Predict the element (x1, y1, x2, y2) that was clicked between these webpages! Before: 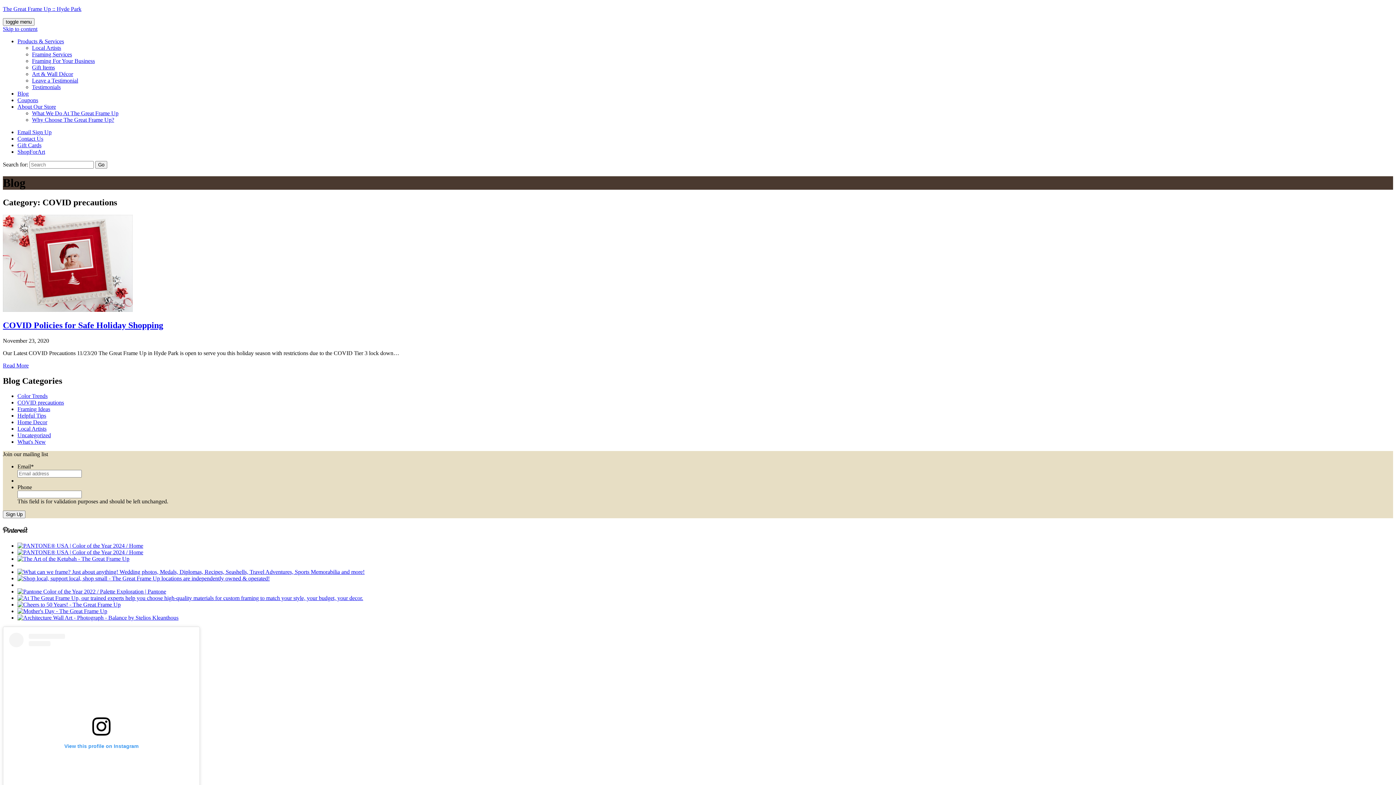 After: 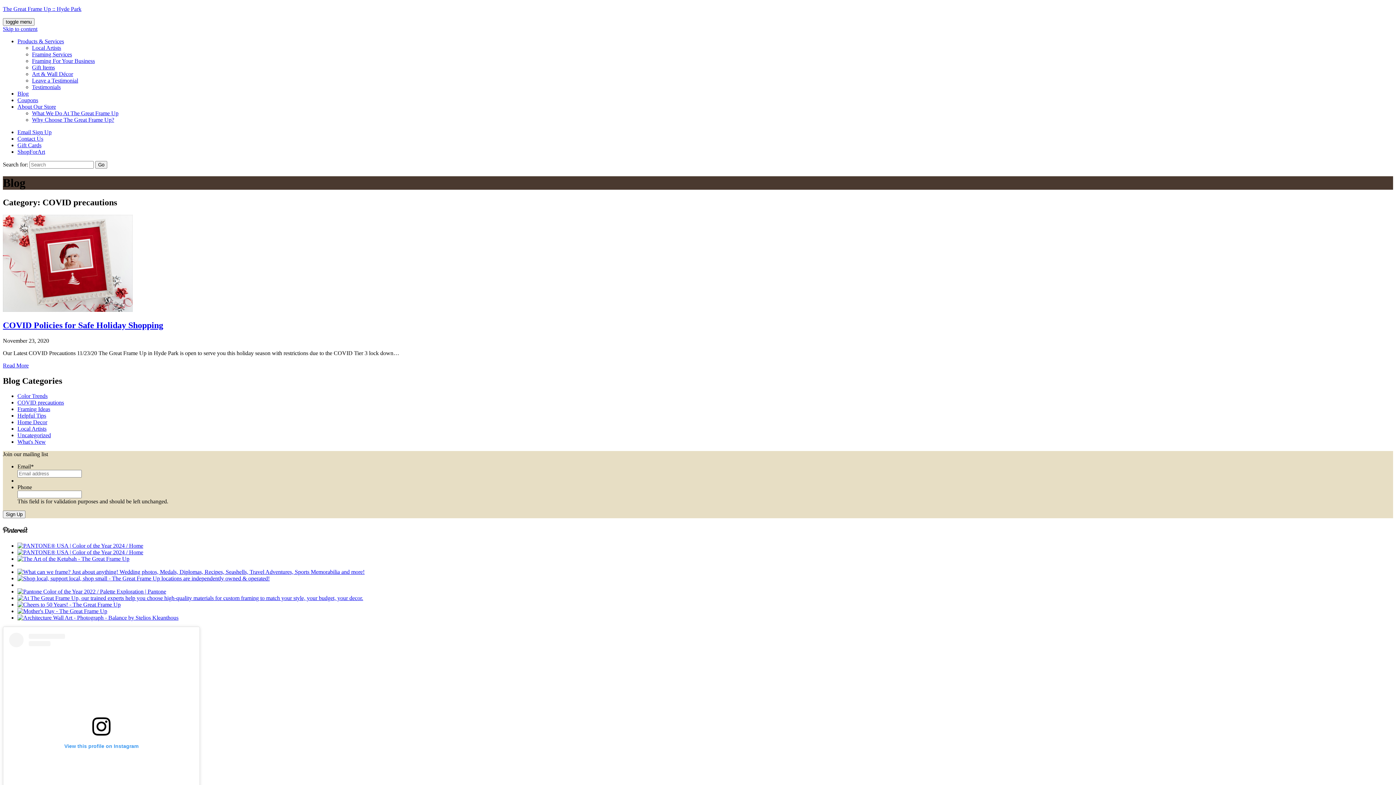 Action: label: ShopForArt bbox: (17, 148, 45, 154)